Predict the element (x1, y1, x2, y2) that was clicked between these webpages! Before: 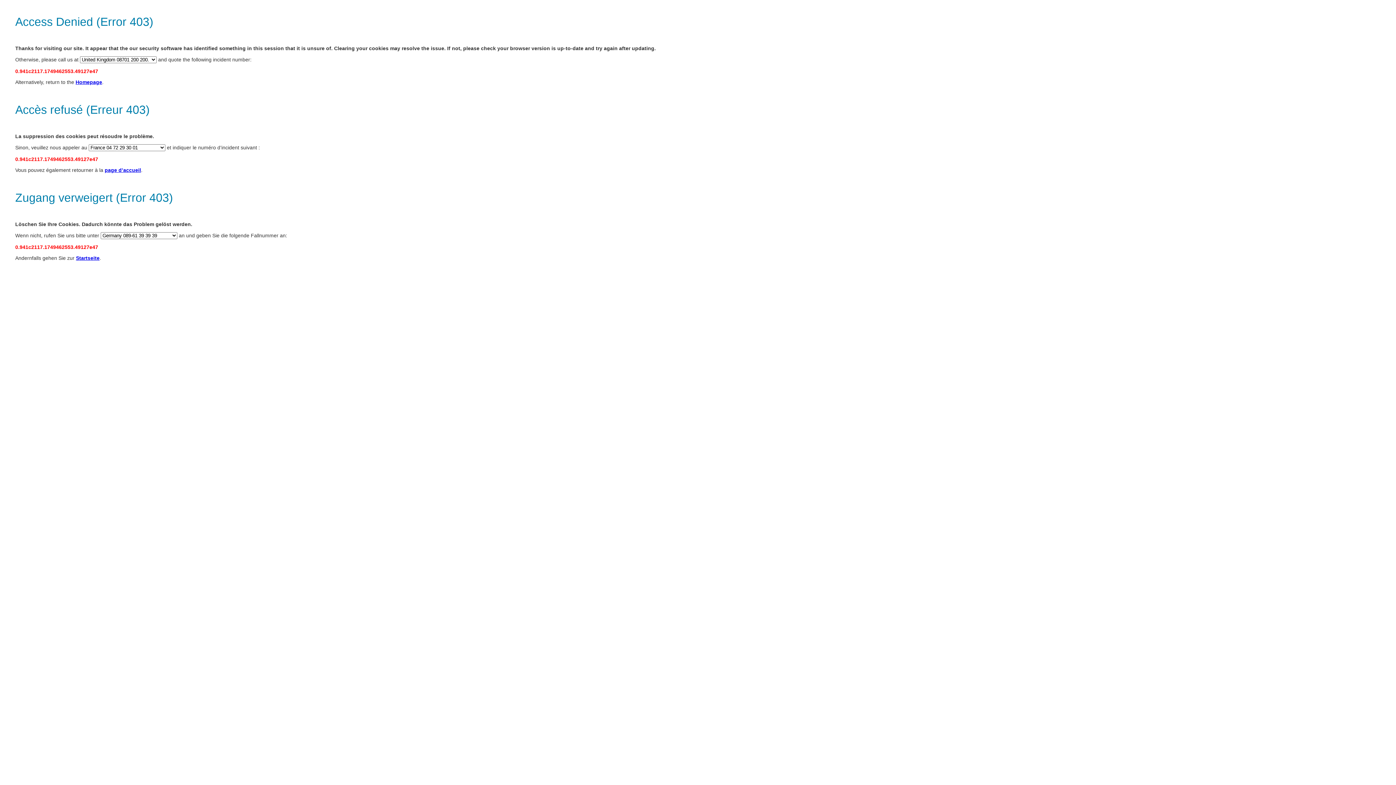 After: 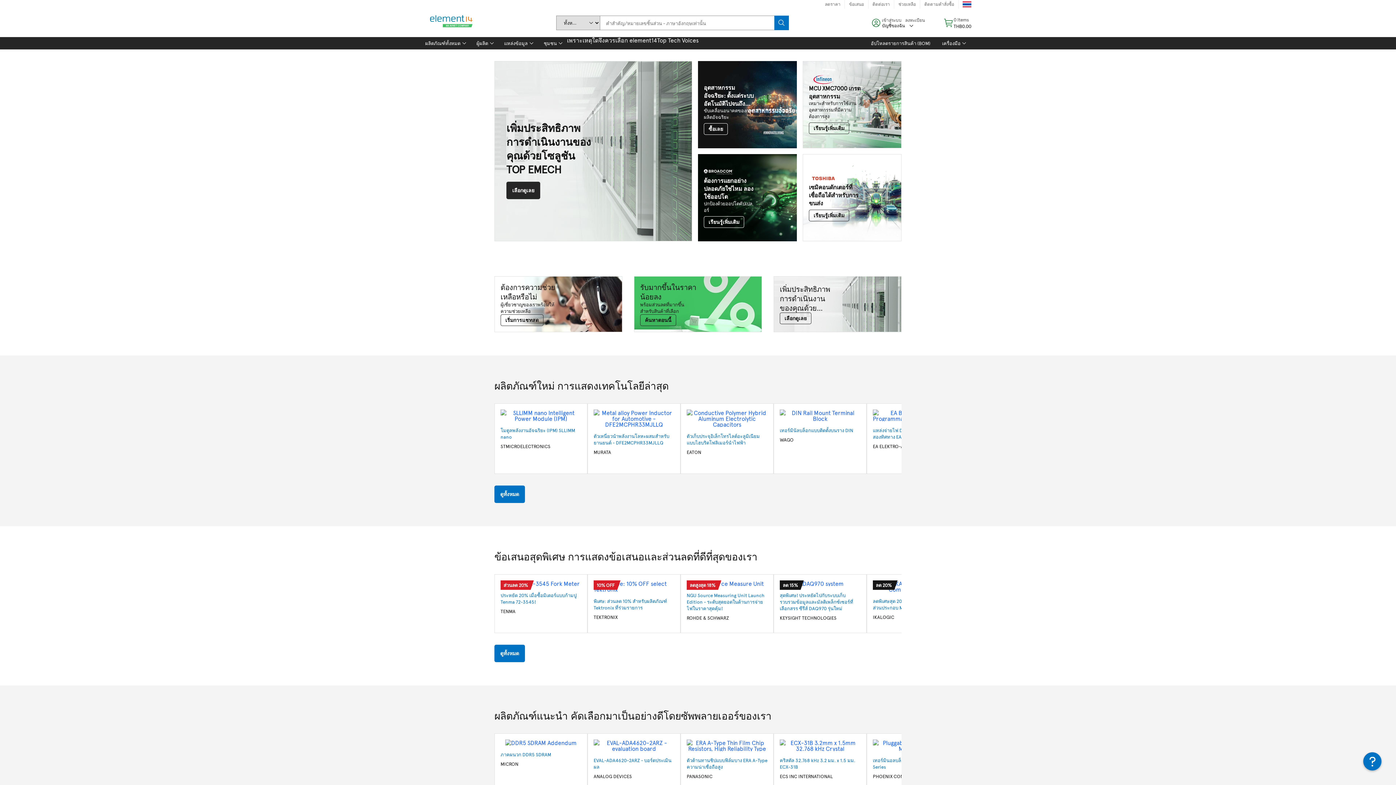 Action: label: Homepage bbox: (75, 79, 102, 85)